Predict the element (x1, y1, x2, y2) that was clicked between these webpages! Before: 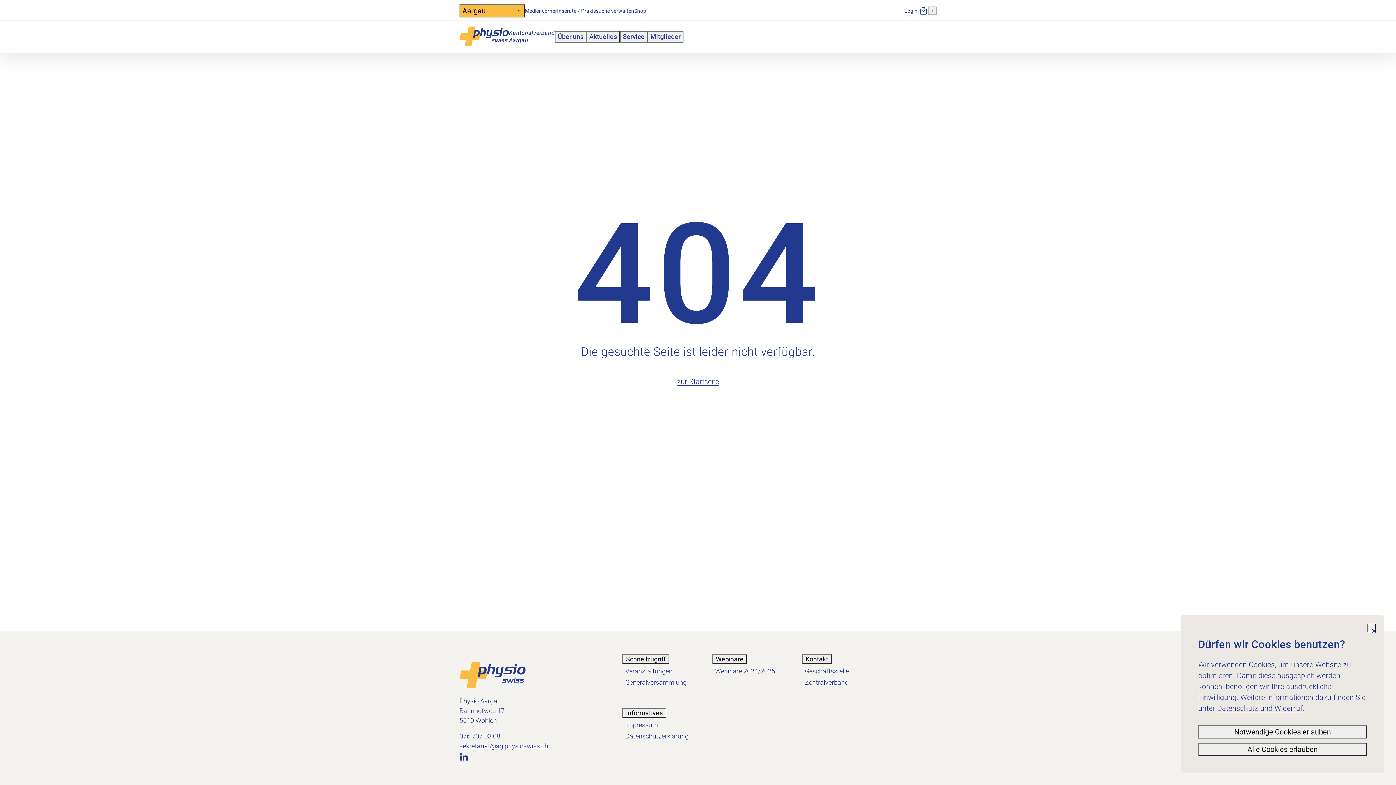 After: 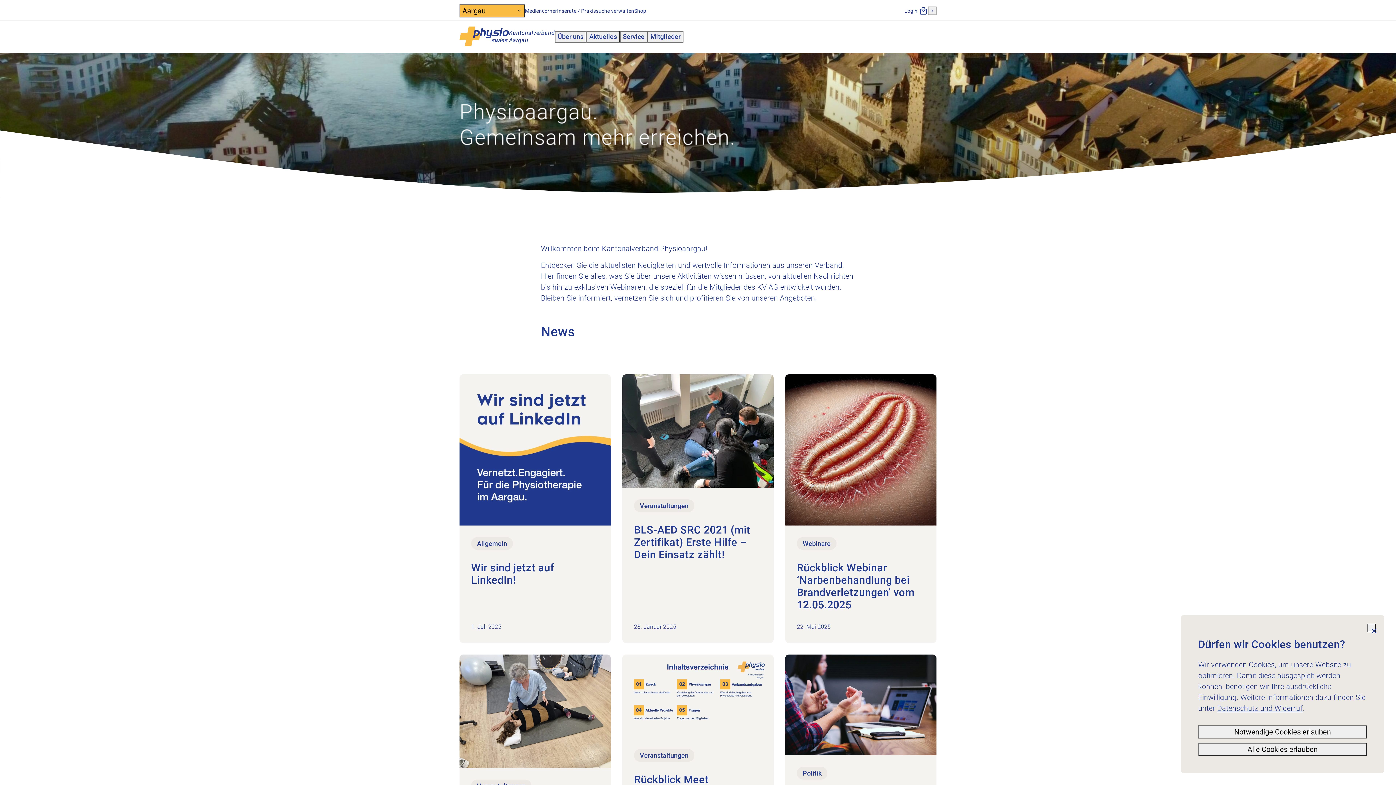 Action: label: zur Startseite bbox: (677, 376, 719, 387)